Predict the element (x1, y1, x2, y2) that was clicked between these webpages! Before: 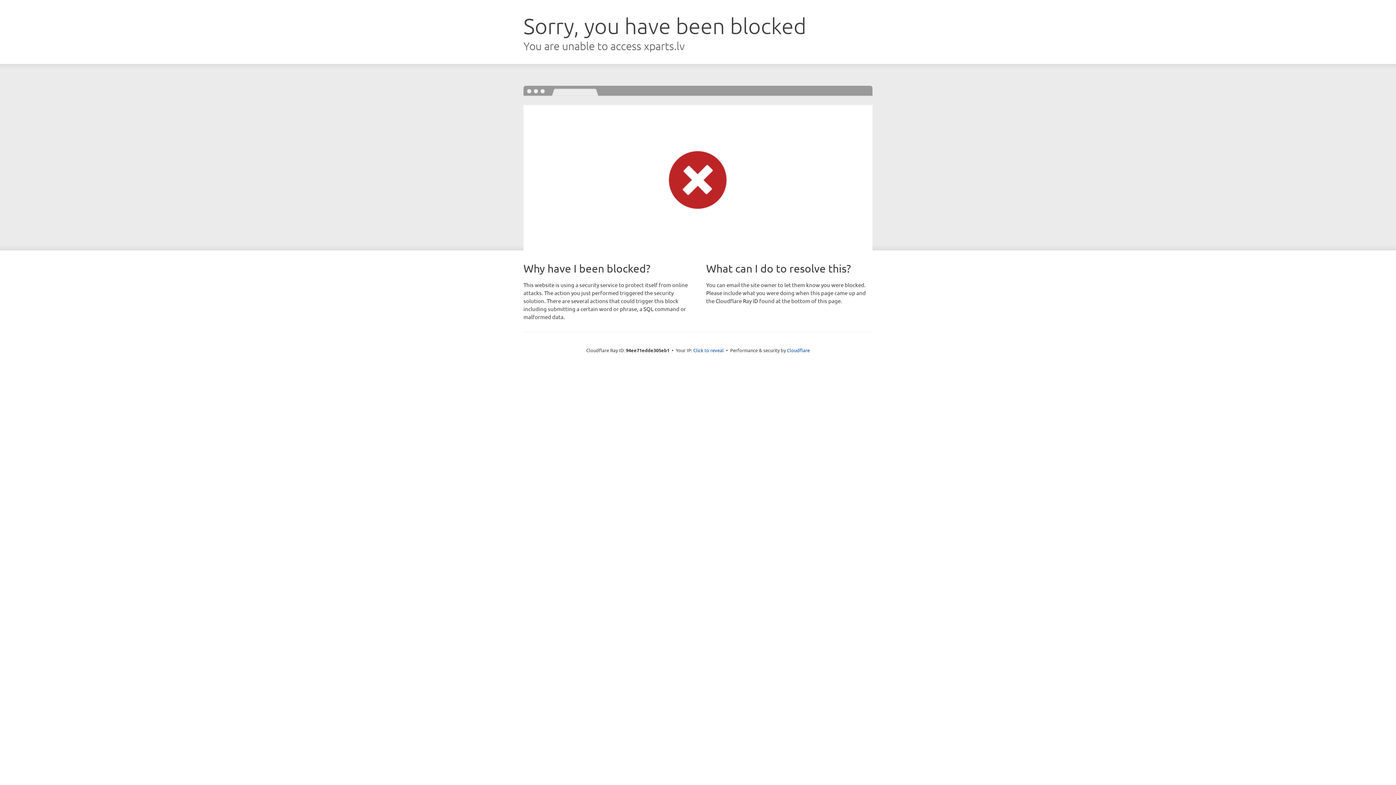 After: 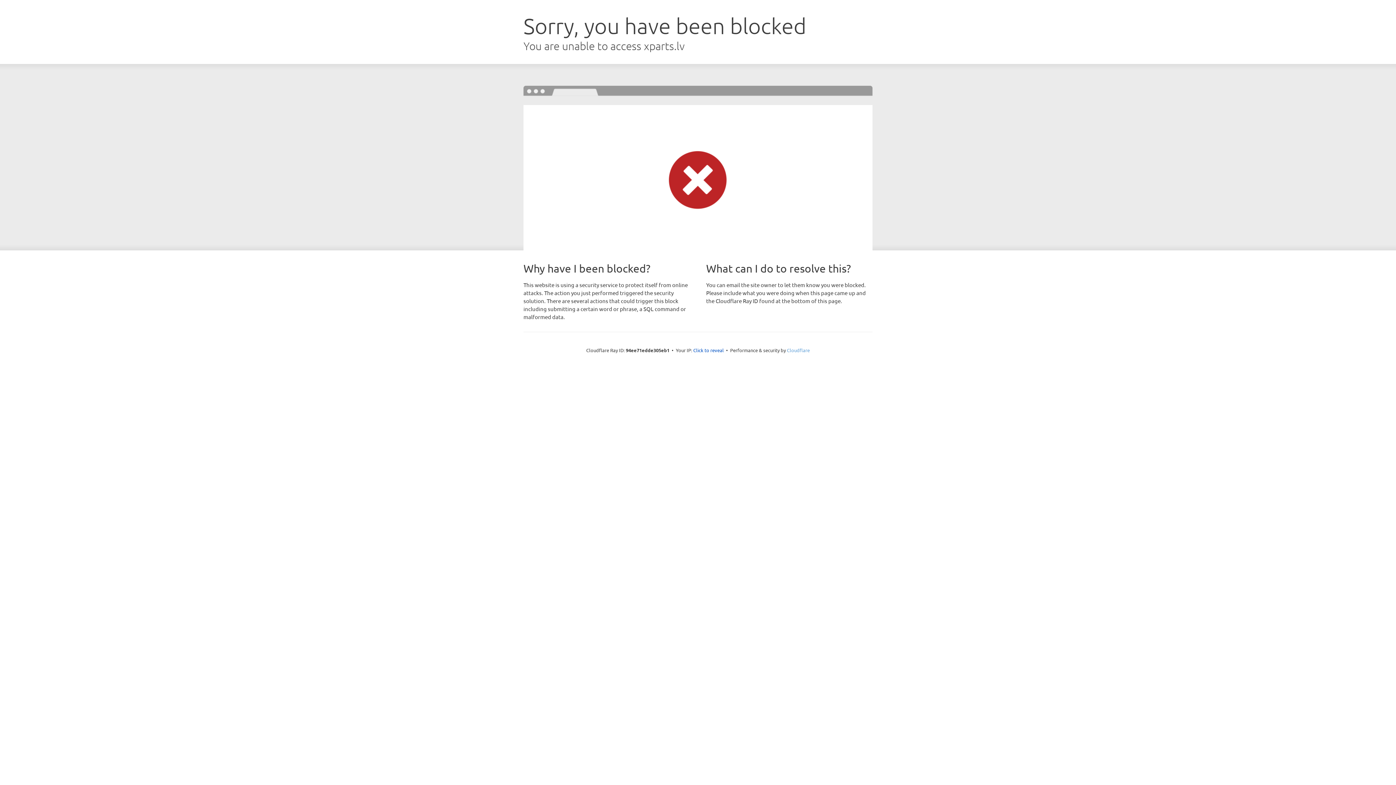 Action: label: Cloudflare bbox: (787, 347, 810, 353)